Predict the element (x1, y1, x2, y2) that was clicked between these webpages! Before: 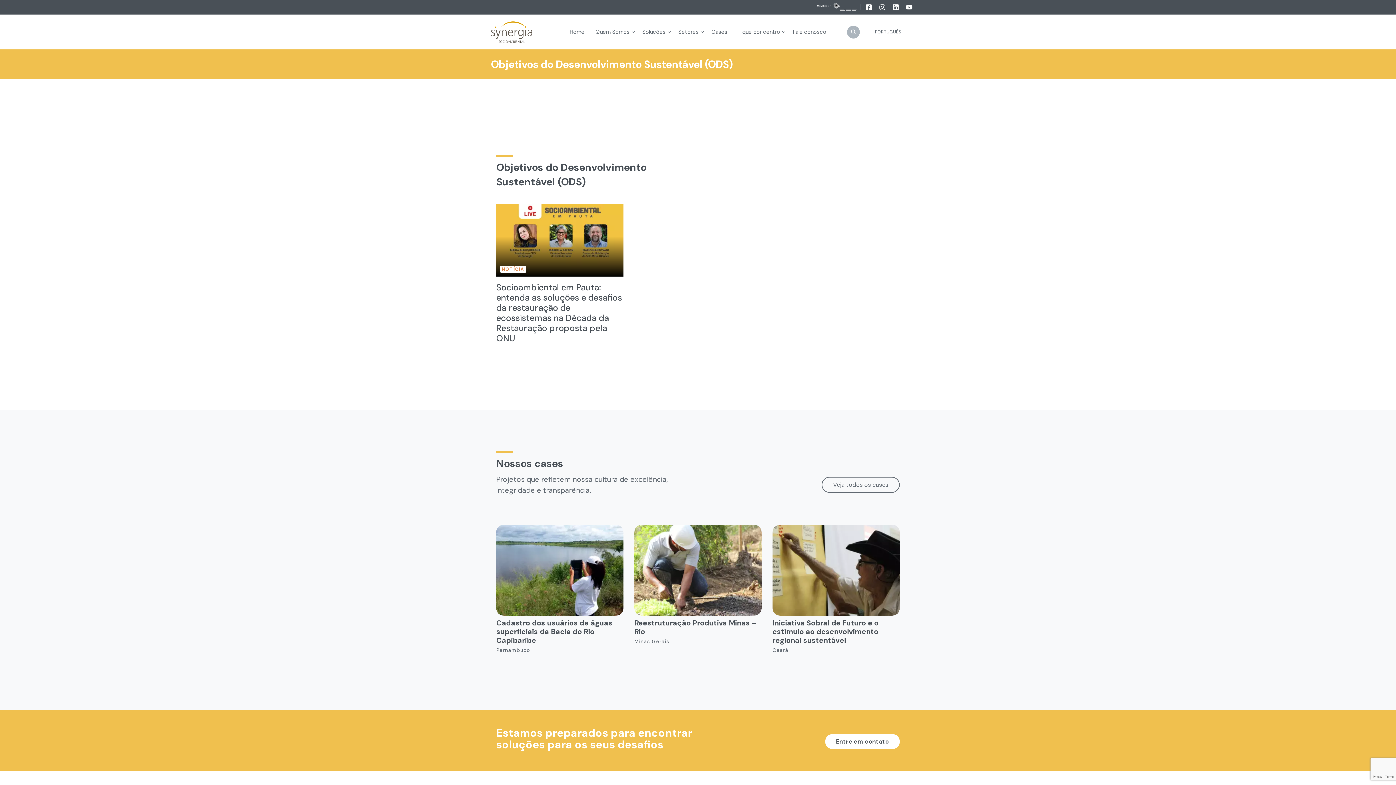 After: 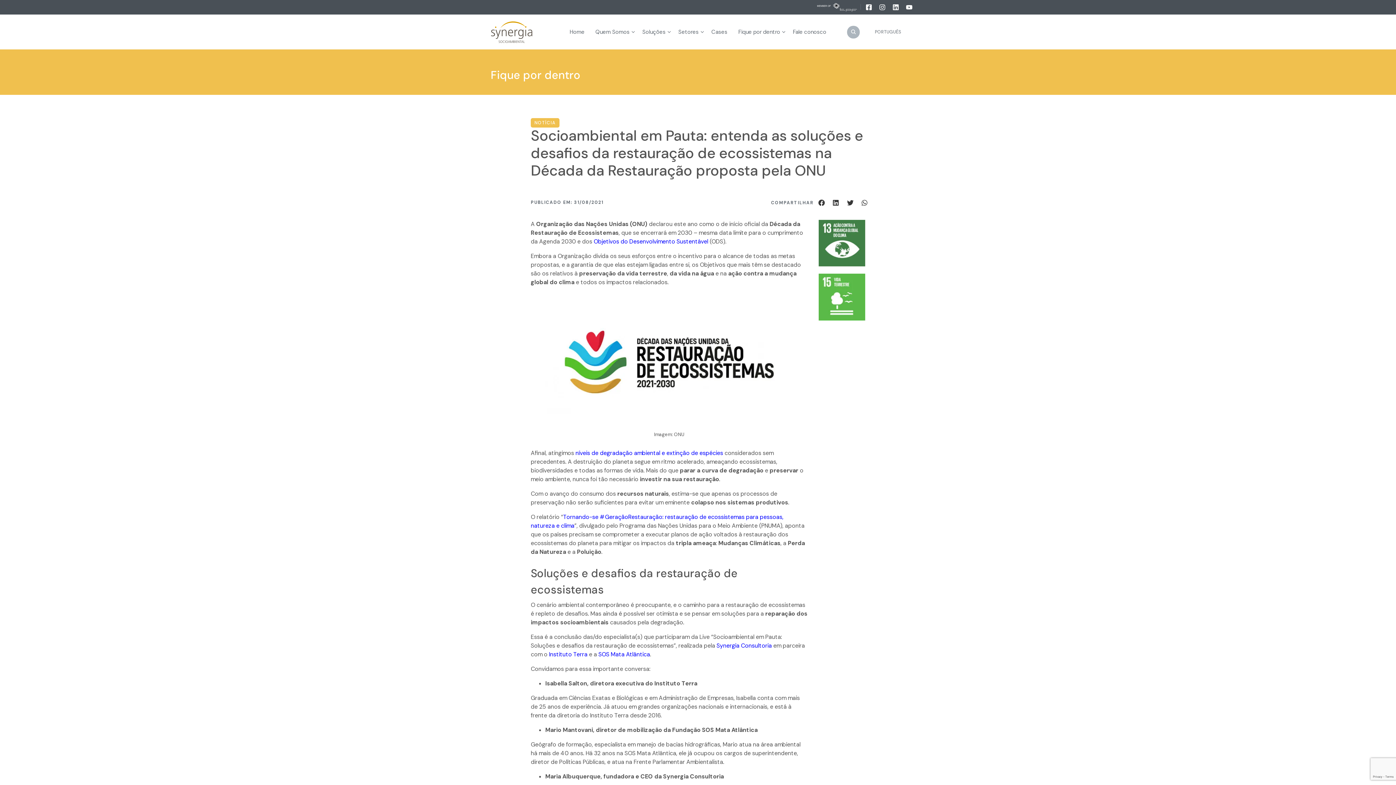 Action: label: NOTÍCIA
Socioambiental em Pauta: entenda as soluções e desafios da restauração de ecossistemas na Década da Restauração proposta pela ONU bbox: (496, 204, 623, 343)